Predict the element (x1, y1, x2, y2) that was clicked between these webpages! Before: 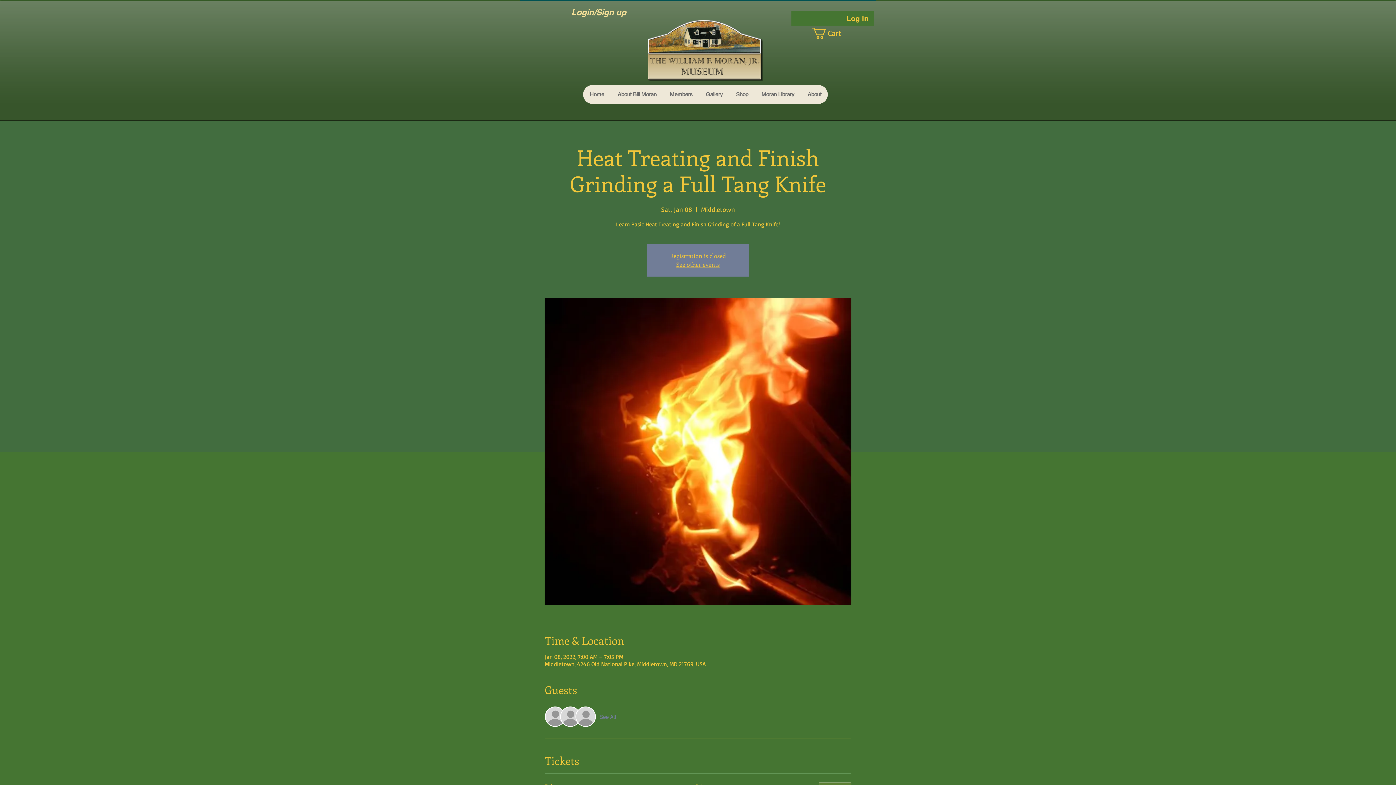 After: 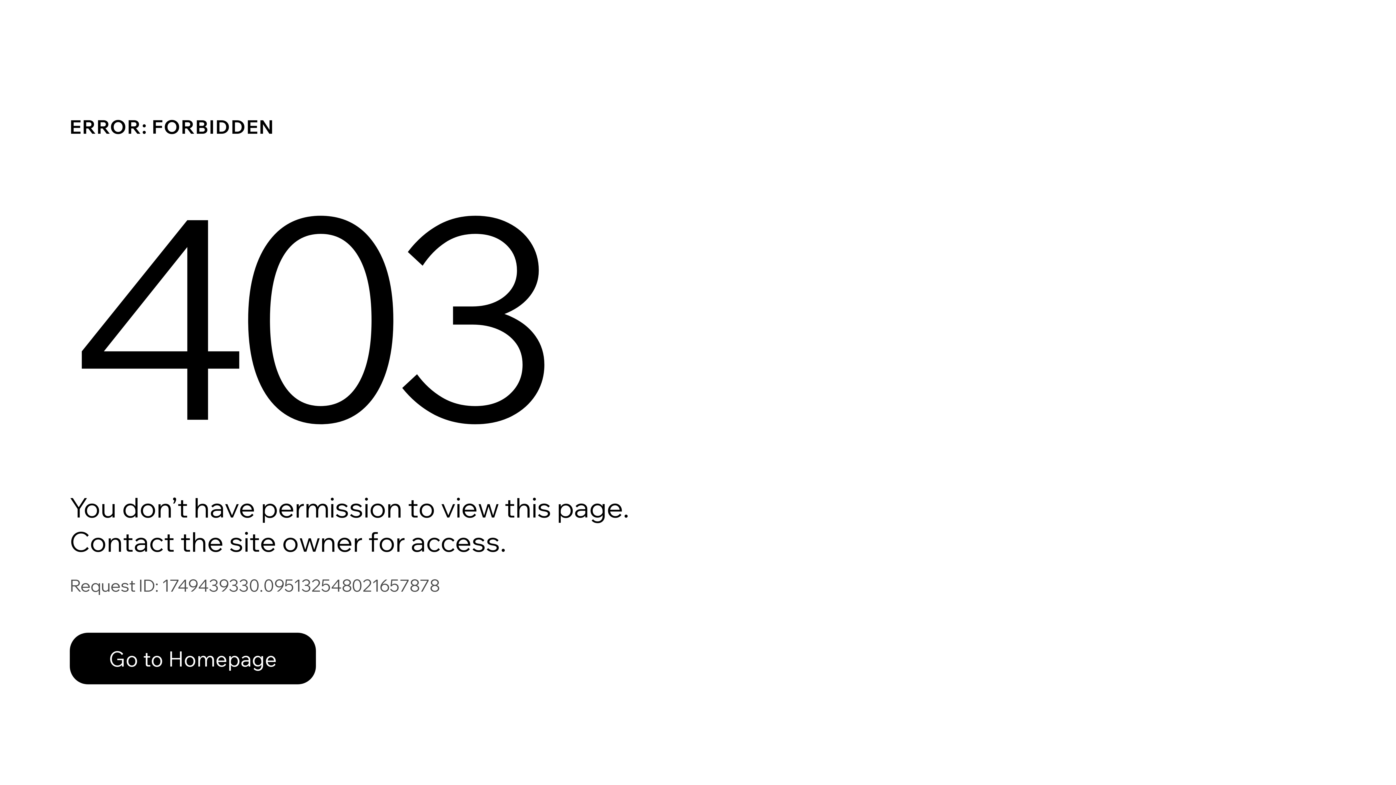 Action: bbox: (663, 85, 699, 104) label: Members